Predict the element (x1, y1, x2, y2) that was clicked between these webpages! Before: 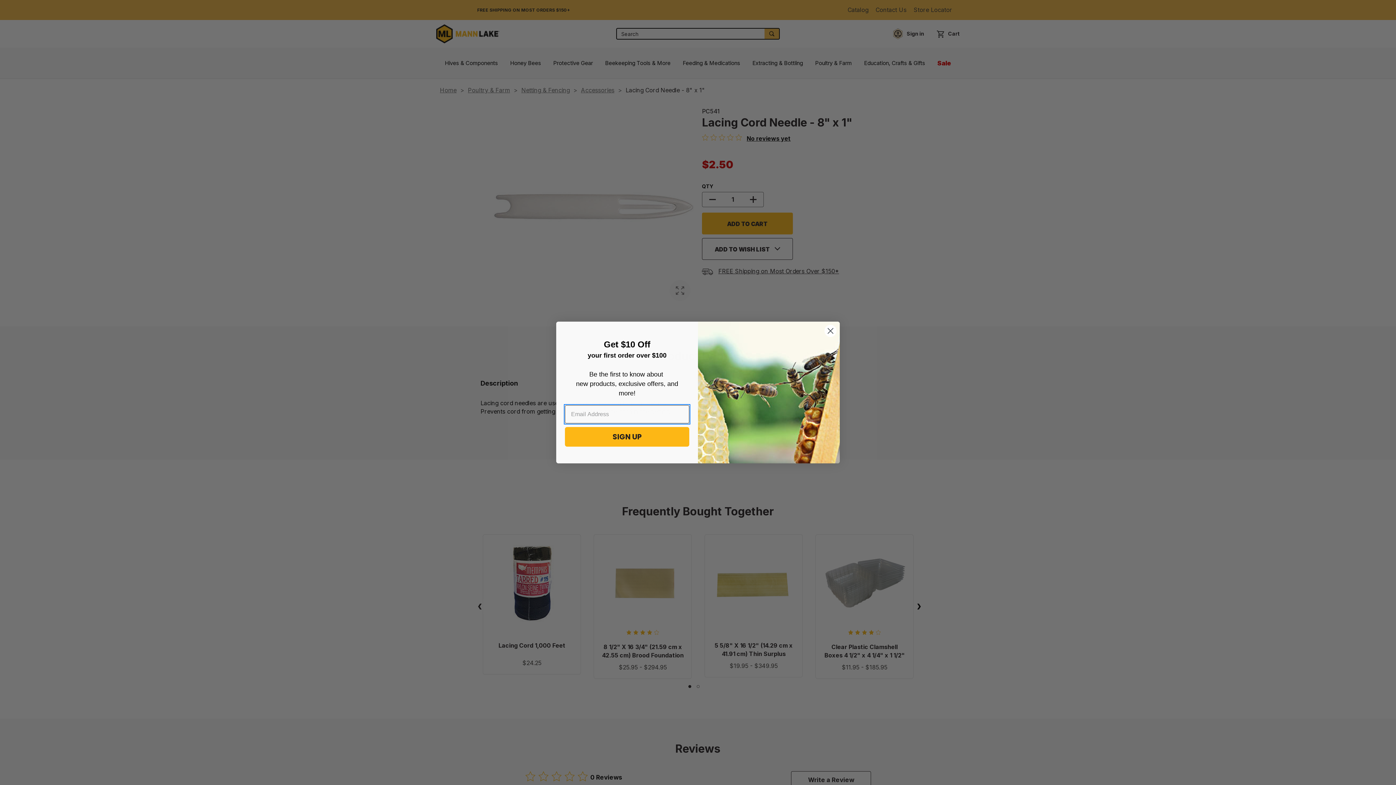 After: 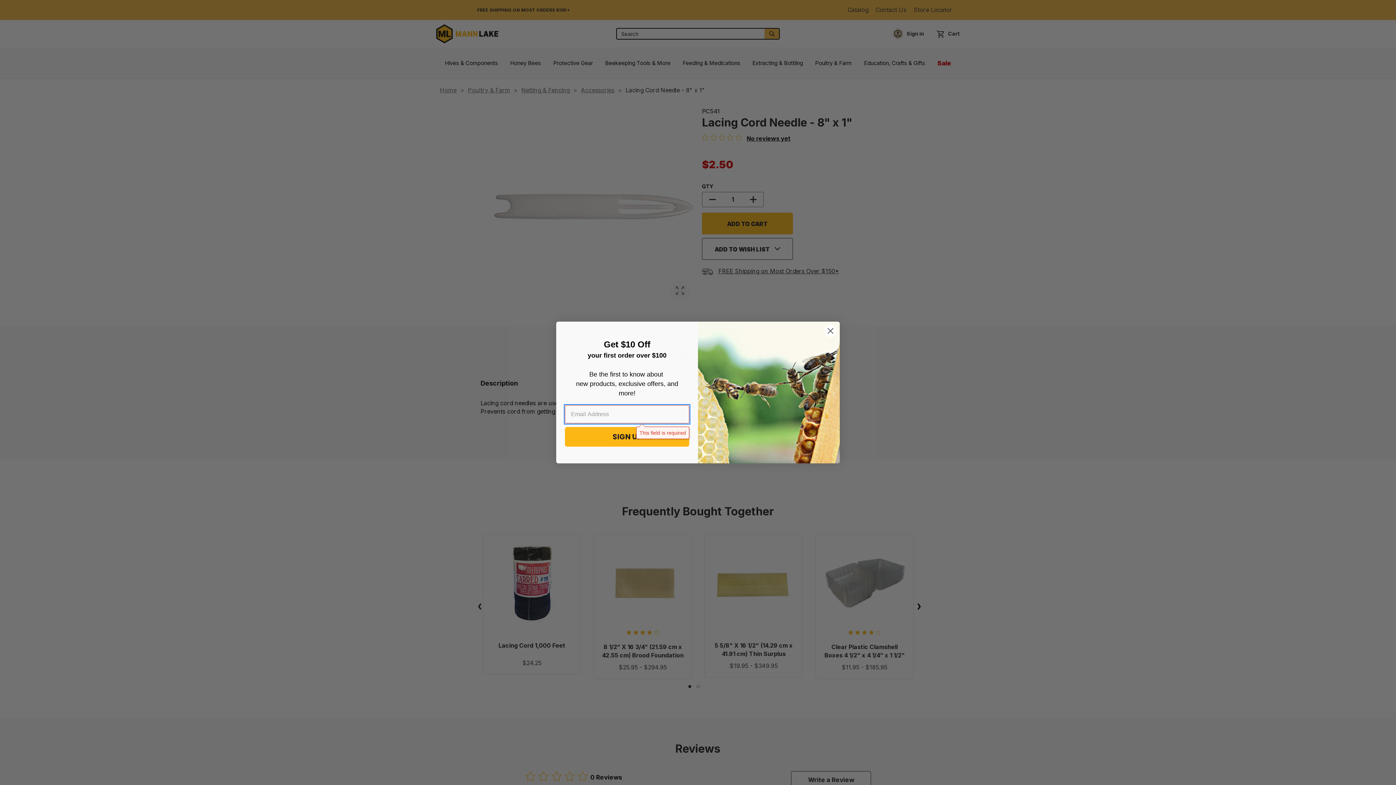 Action: bbox: (565, 427, 689, 446) label: SIGN UP